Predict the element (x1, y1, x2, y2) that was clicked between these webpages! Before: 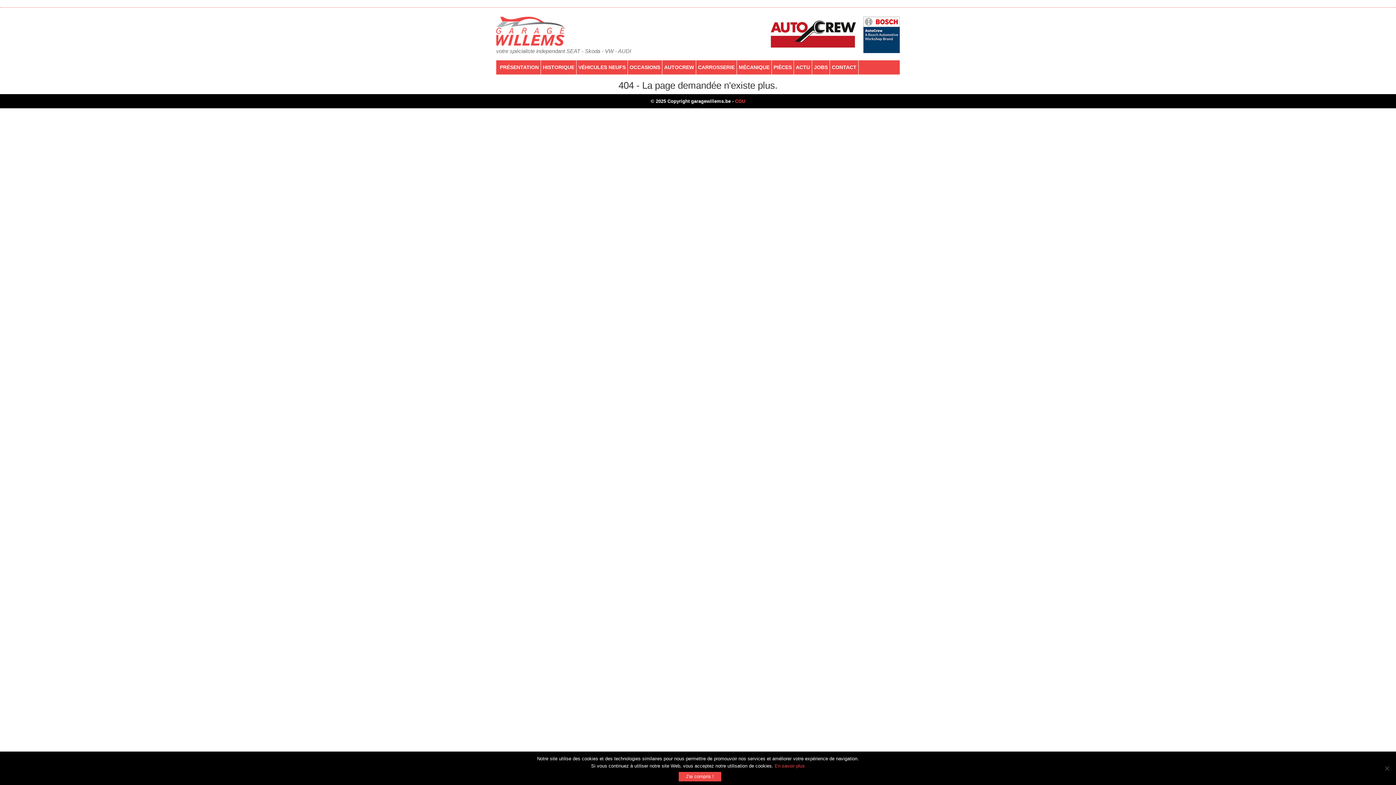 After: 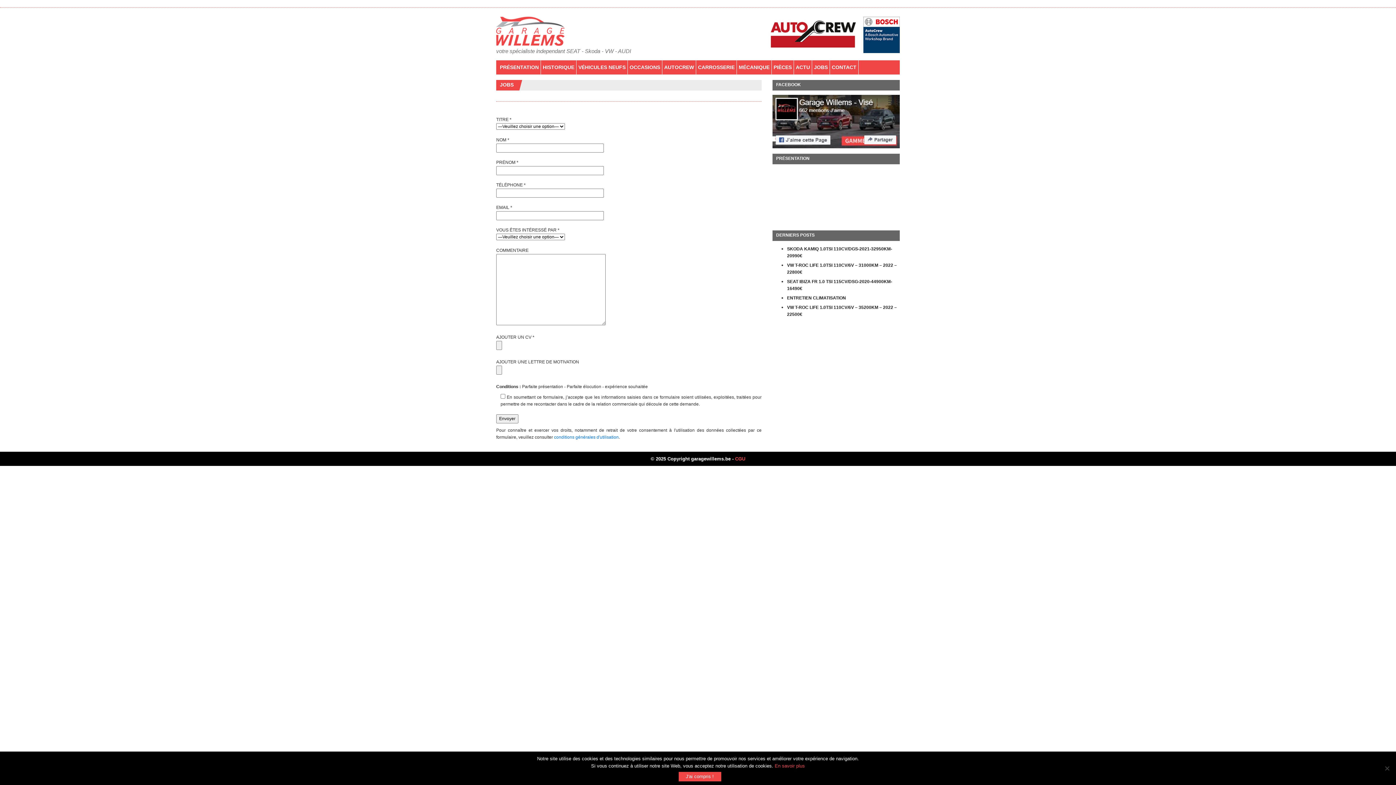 Action: label: JOBS bbox: (812, 60, 830, 74)